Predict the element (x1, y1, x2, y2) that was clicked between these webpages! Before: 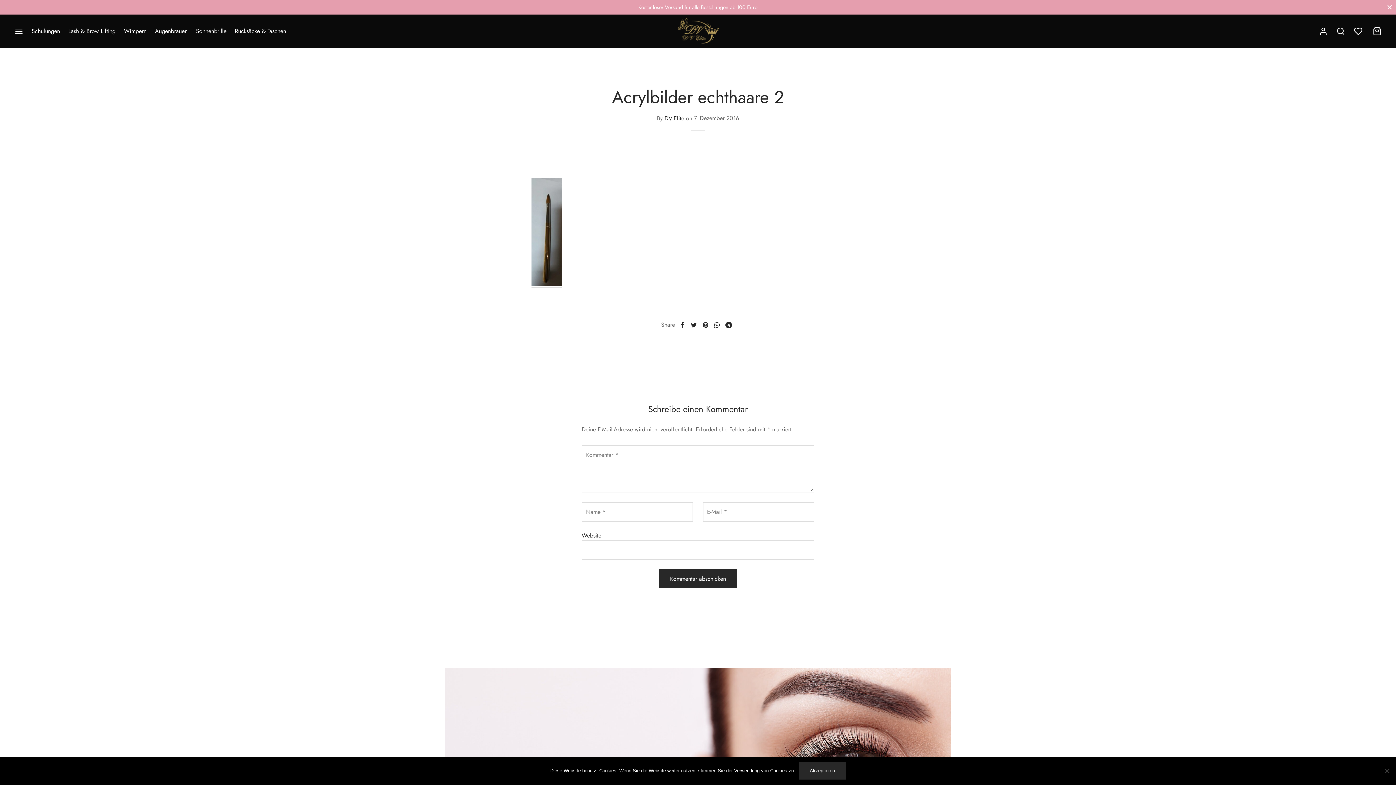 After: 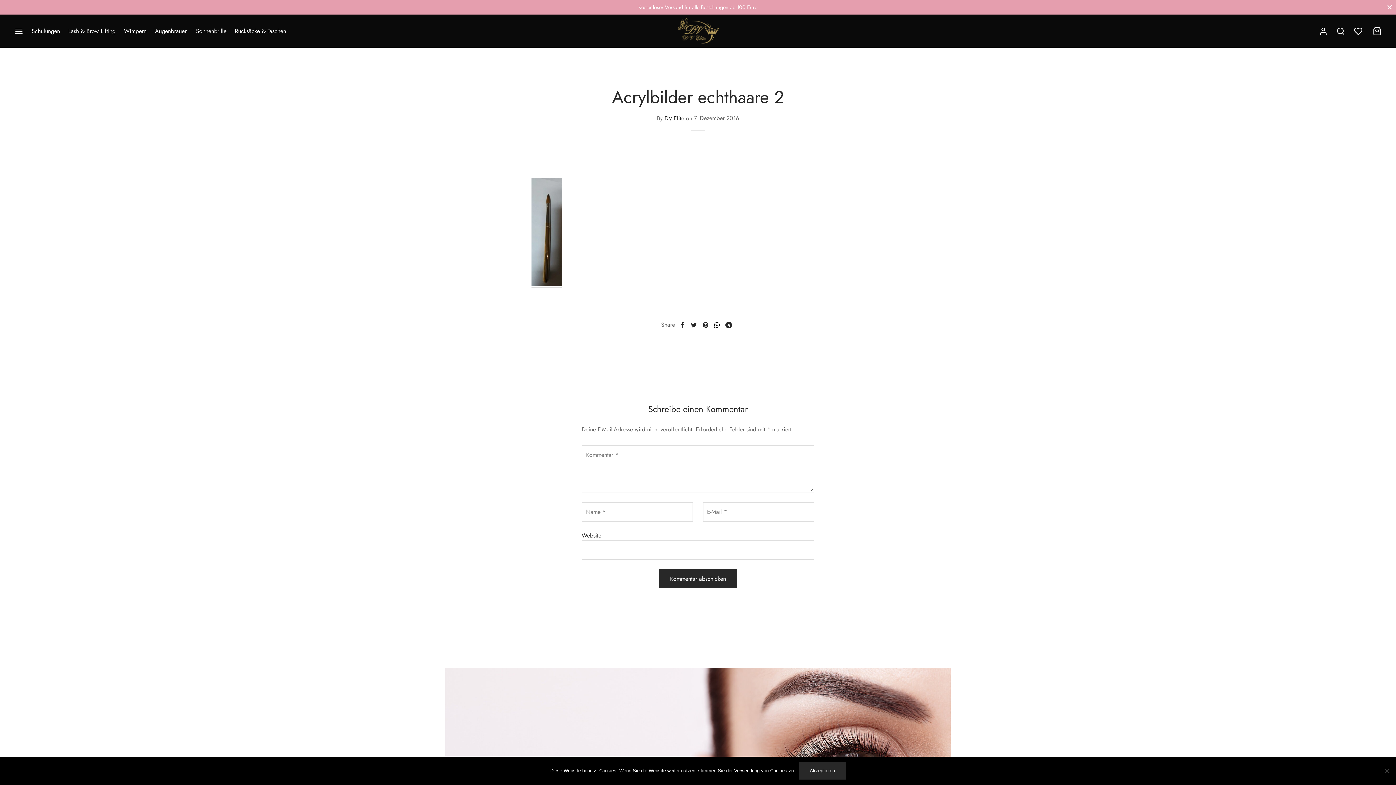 Action: bbox: (711, 319, 722, 331)